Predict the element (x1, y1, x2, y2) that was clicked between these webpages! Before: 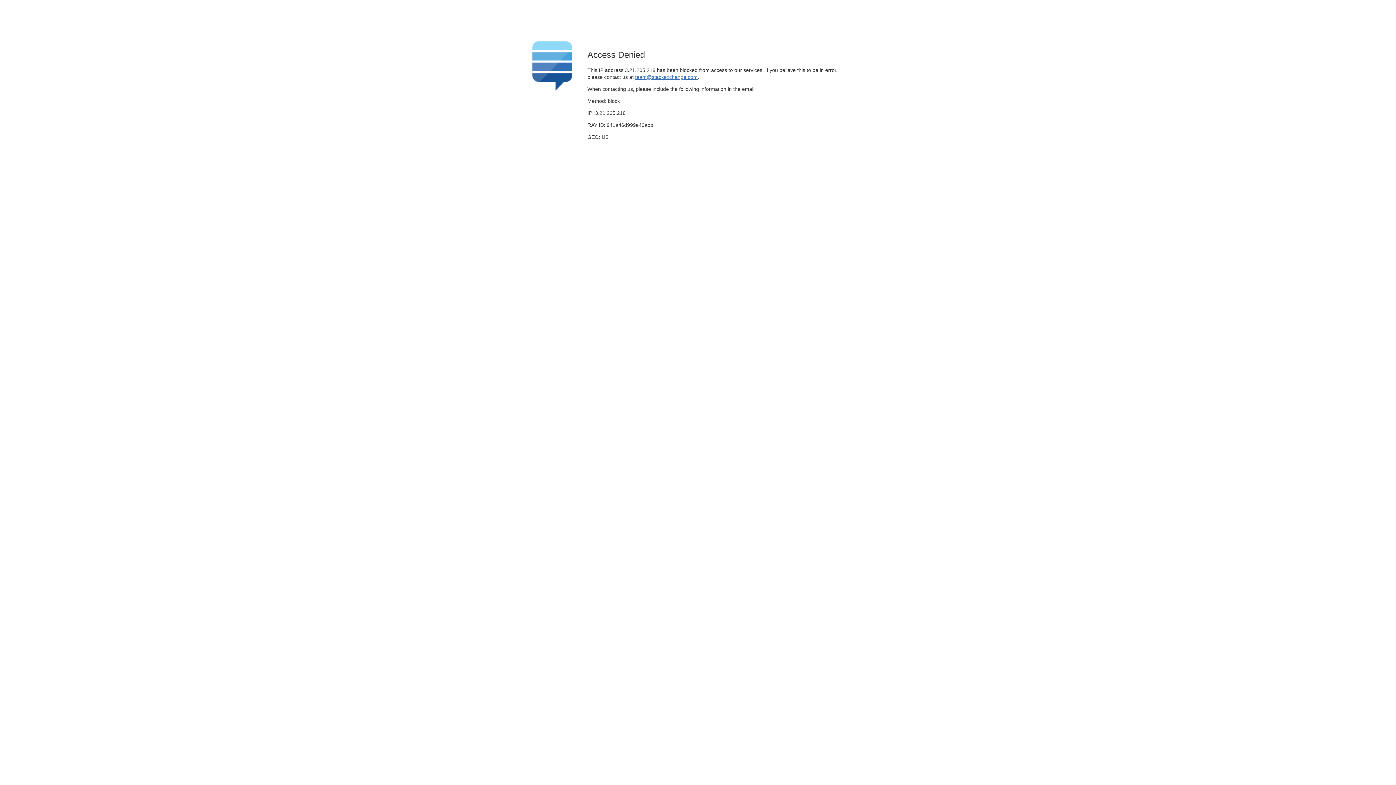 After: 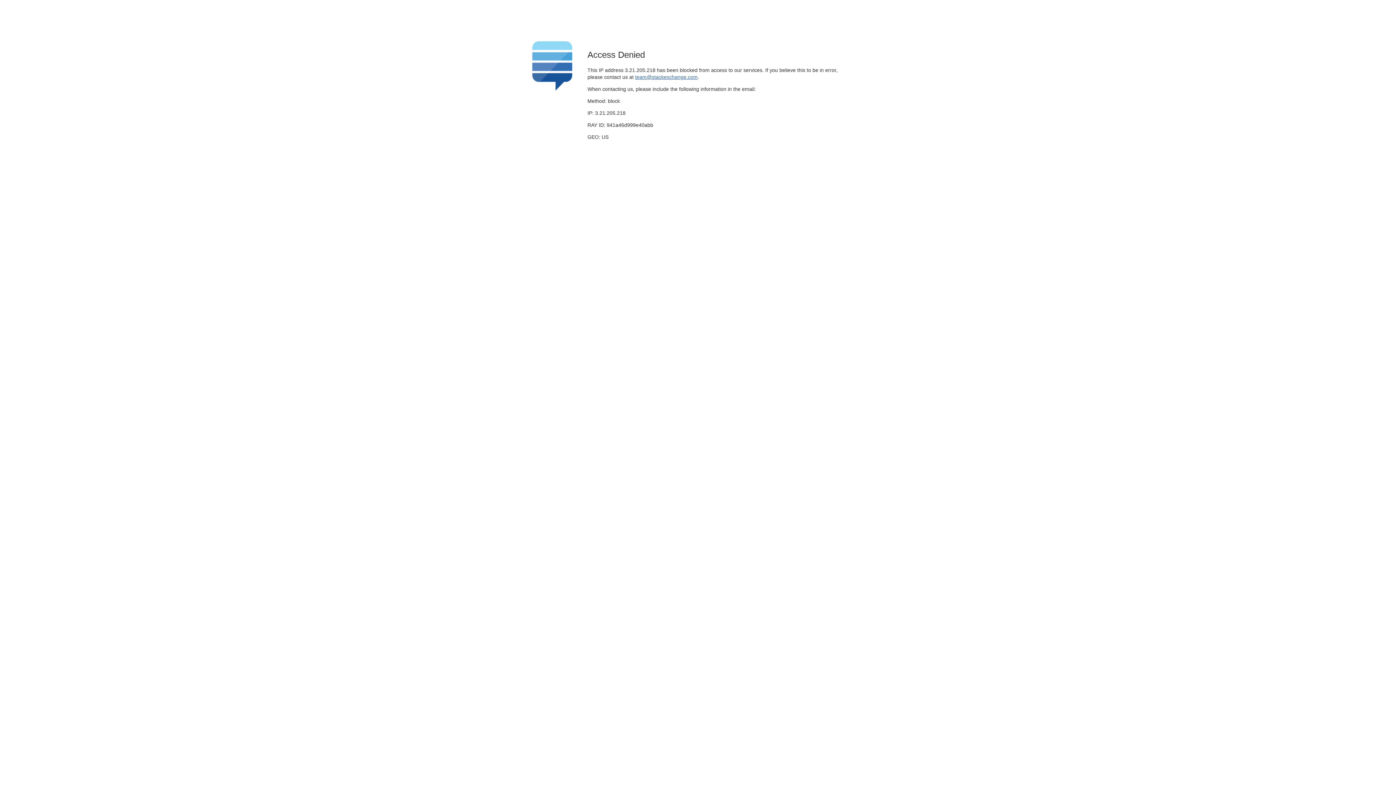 Action: label: team@stackexchange.com bbox: (635, 74, 697, 79)